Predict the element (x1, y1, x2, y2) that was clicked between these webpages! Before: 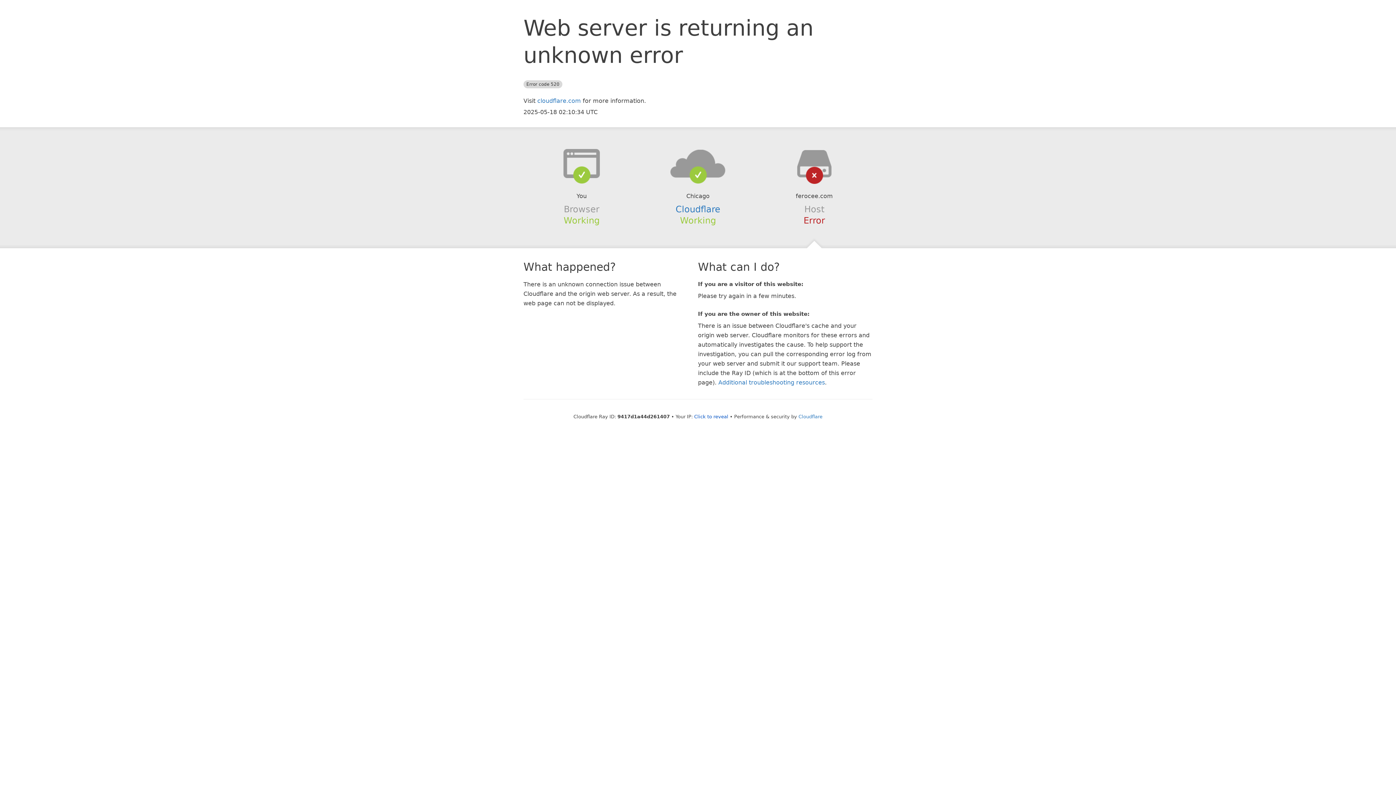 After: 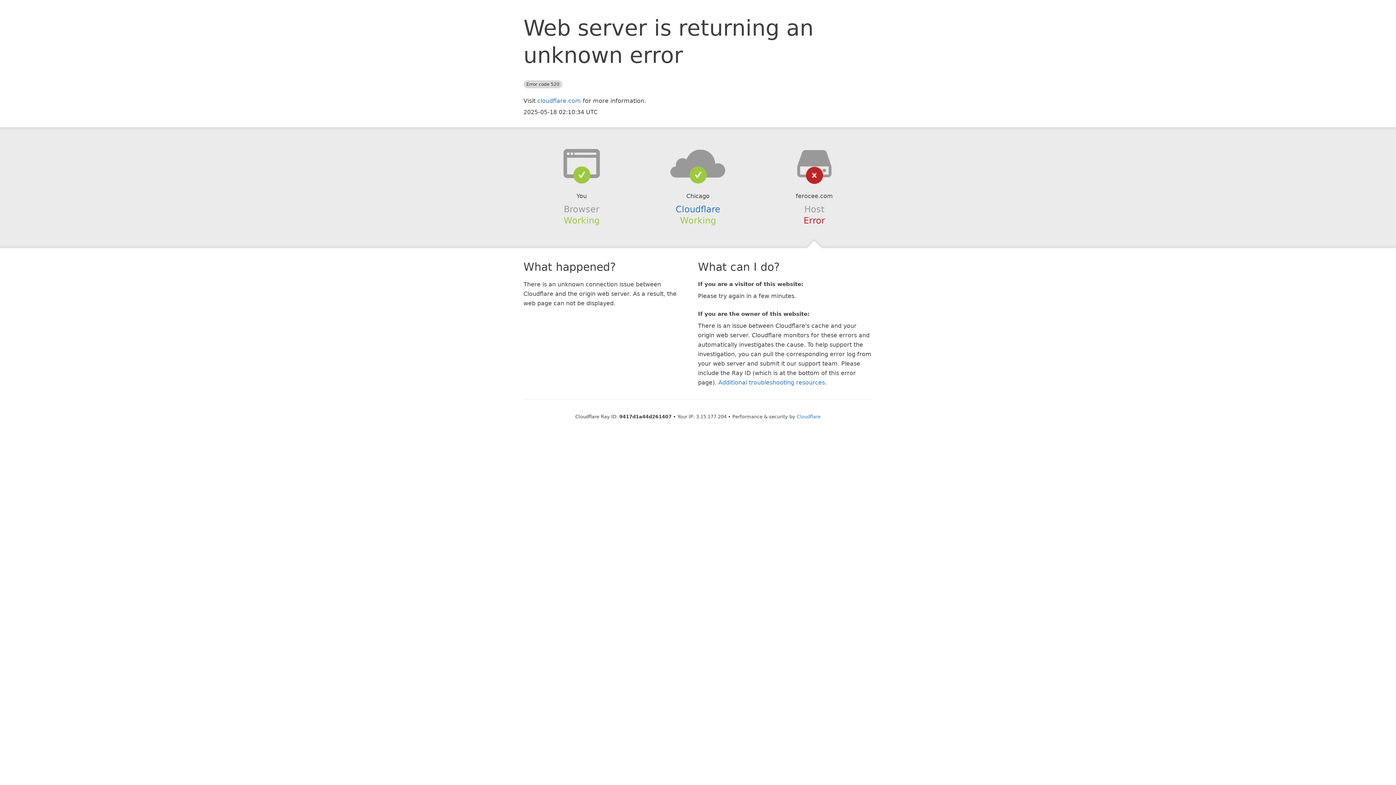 Action: bbox: (694, 414, 728, 419) label: Click to reveal